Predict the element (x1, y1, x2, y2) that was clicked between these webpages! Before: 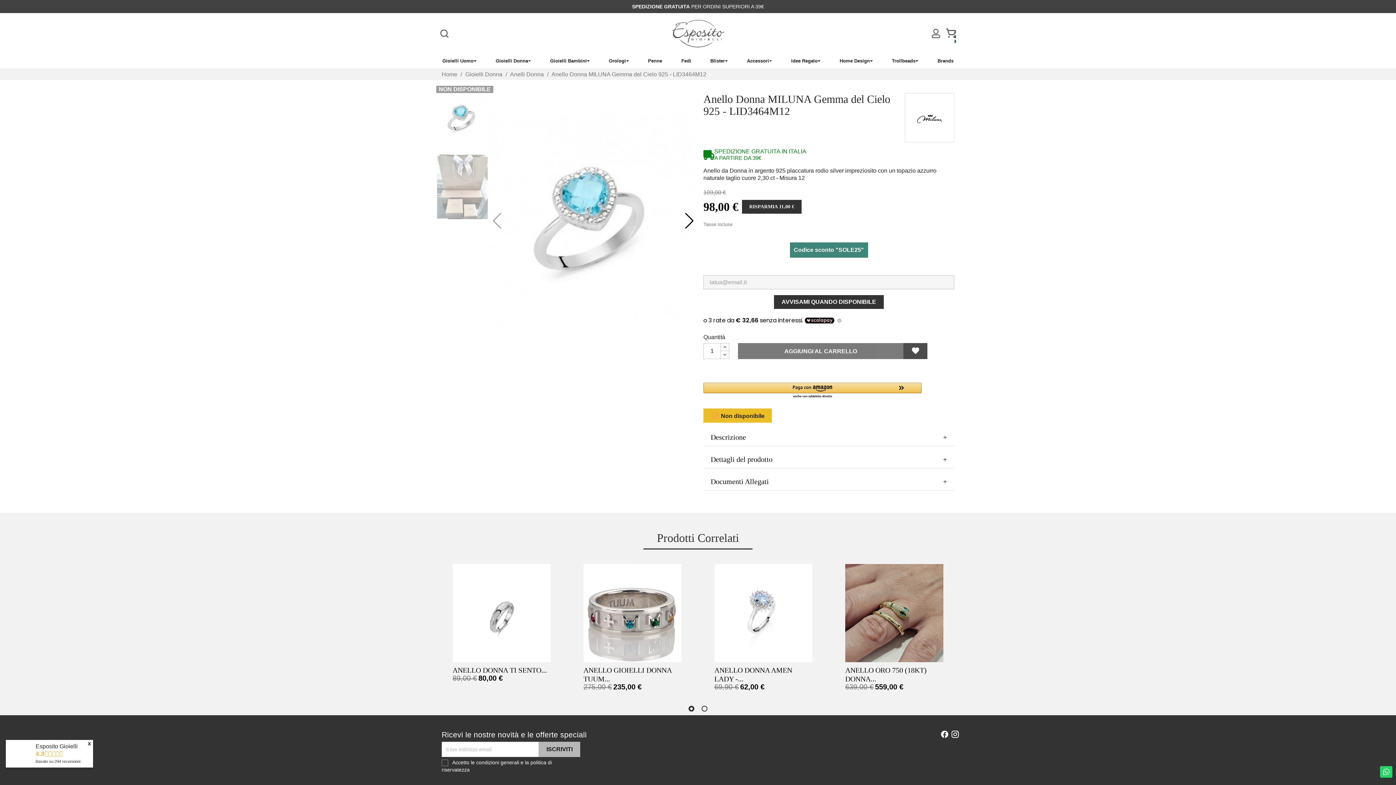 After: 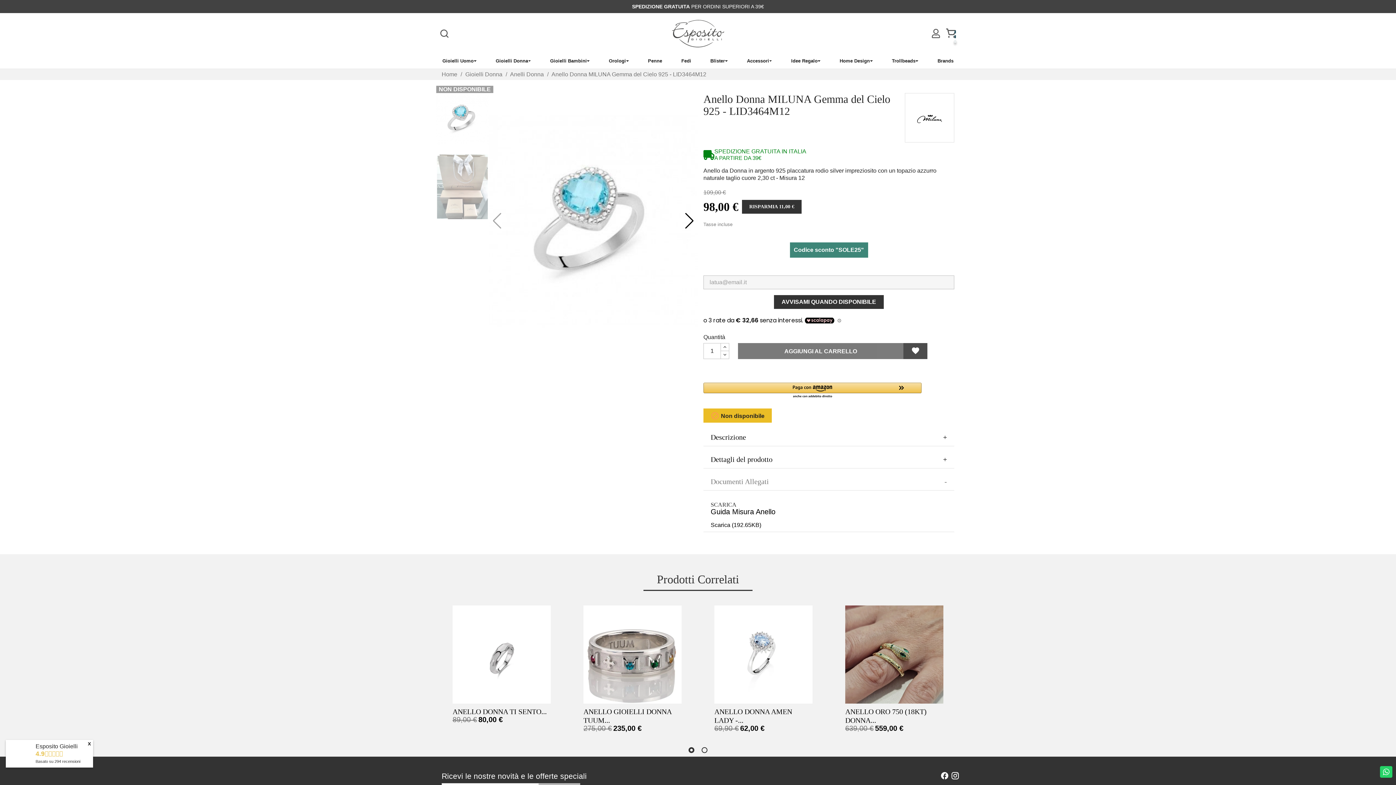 Action: label: Documenti Allegati
+ bbox: (710, 477, 947, 486)